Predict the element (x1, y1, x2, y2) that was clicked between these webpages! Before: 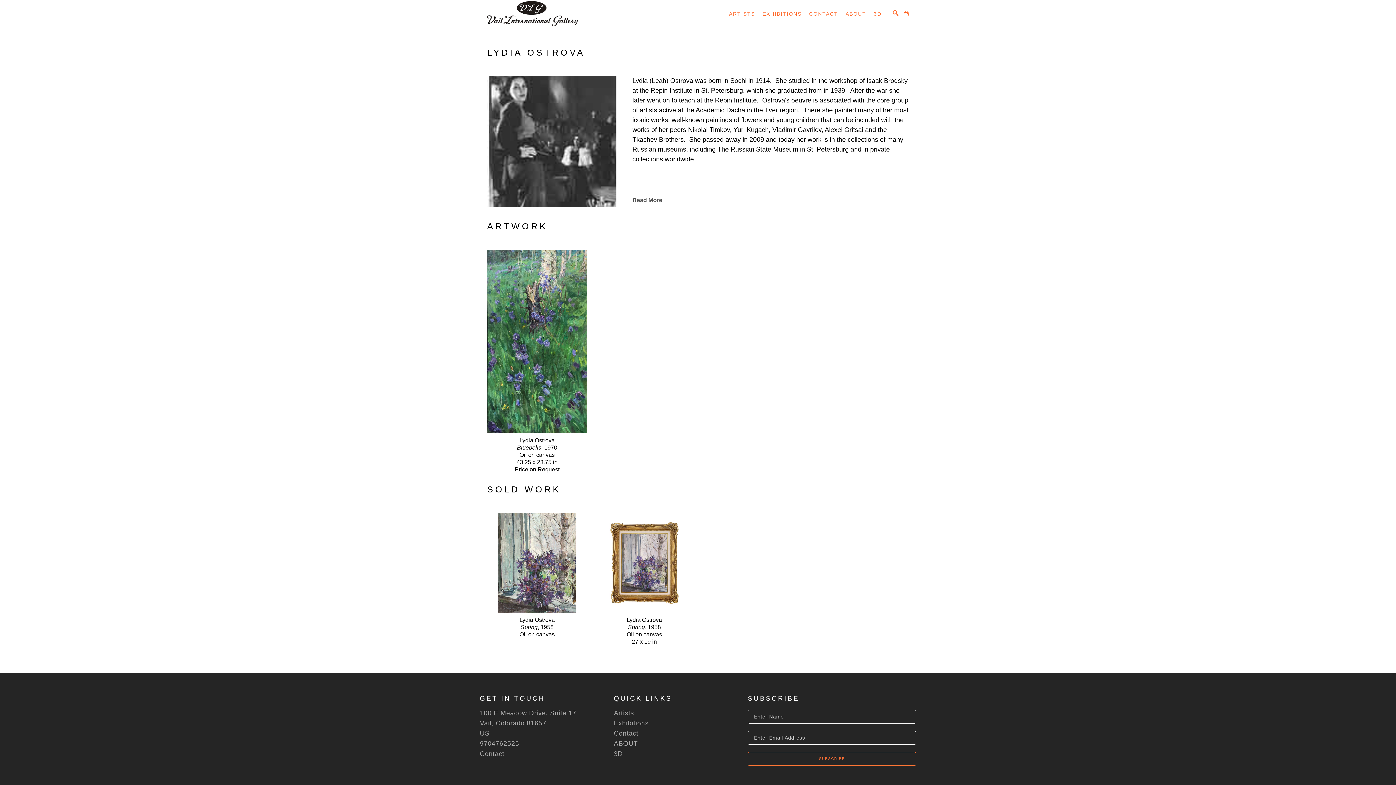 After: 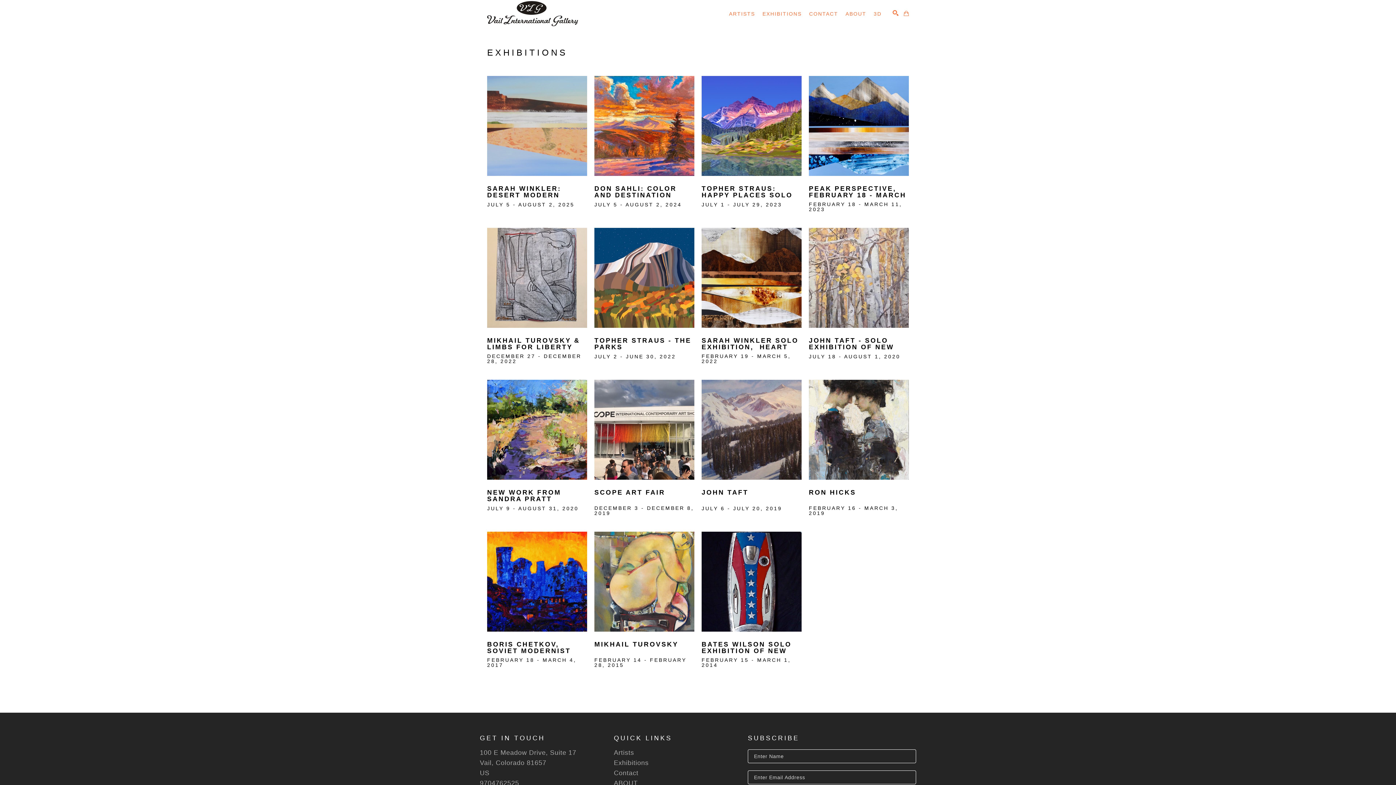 Action: bbox: (762, 10, 801, 16) label: EXHIBITIONS